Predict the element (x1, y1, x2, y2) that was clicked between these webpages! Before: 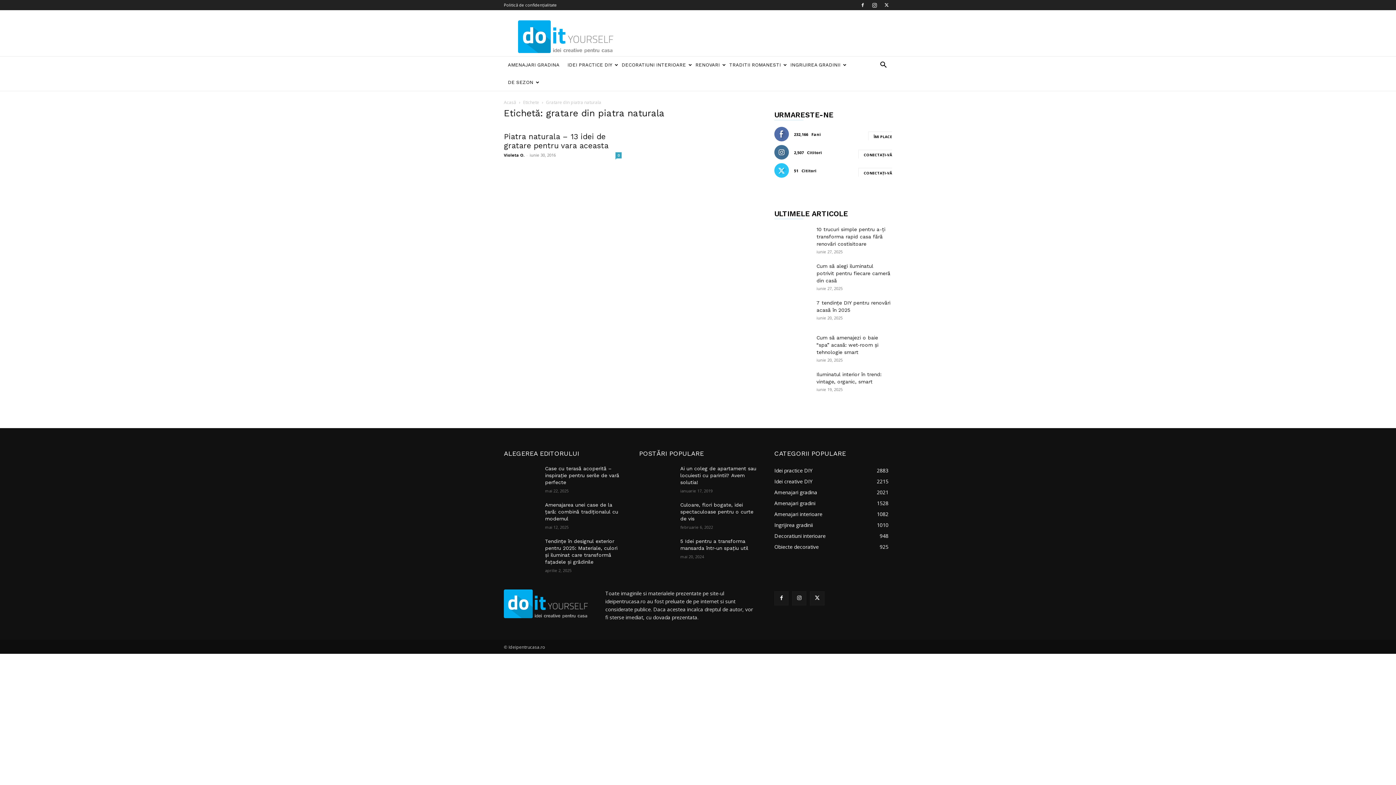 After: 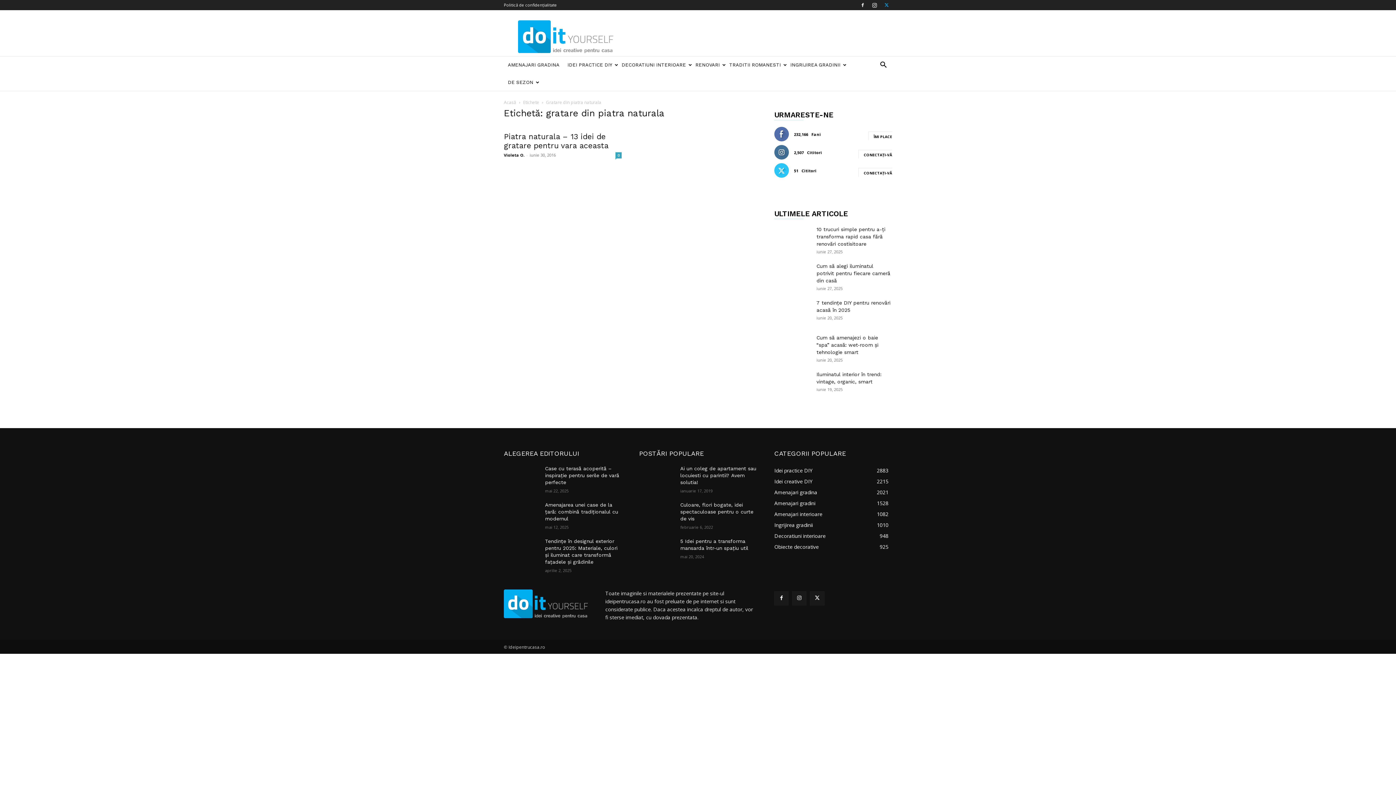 Action: bbox: (881, 0, 892, 10)